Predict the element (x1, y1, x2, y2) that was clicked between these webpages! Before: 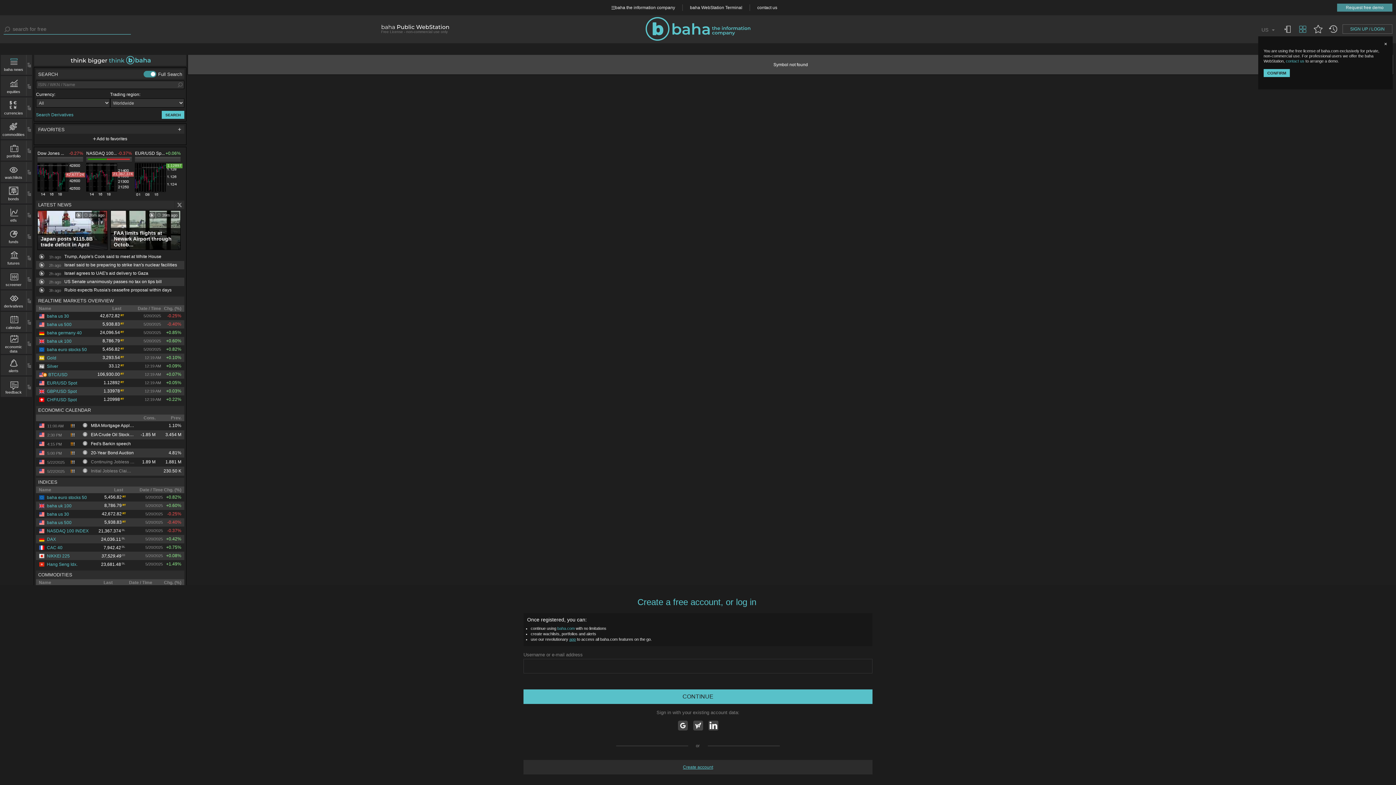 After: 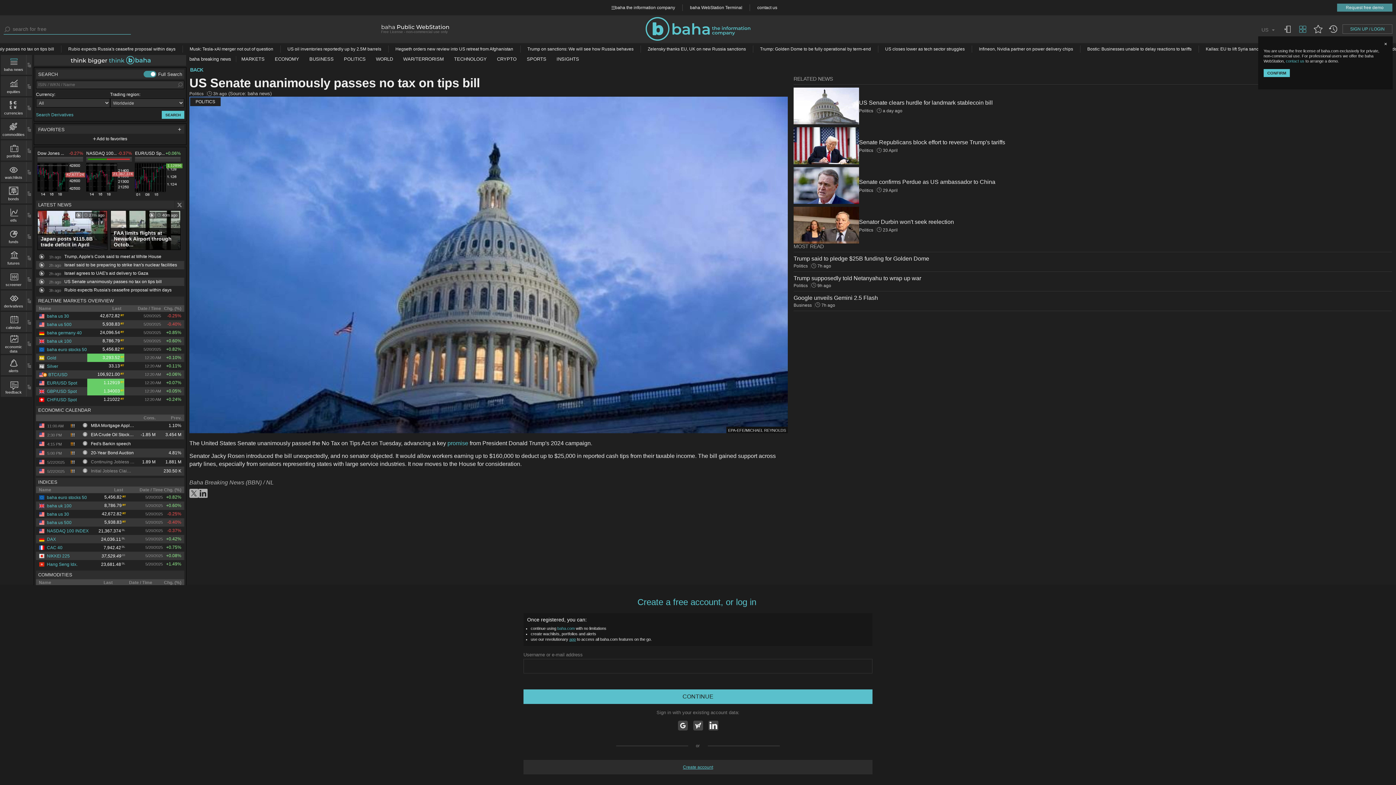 Action: bbox: (64, 279, 177, 284) label: US Senate unanimously passes no tax on tips bill